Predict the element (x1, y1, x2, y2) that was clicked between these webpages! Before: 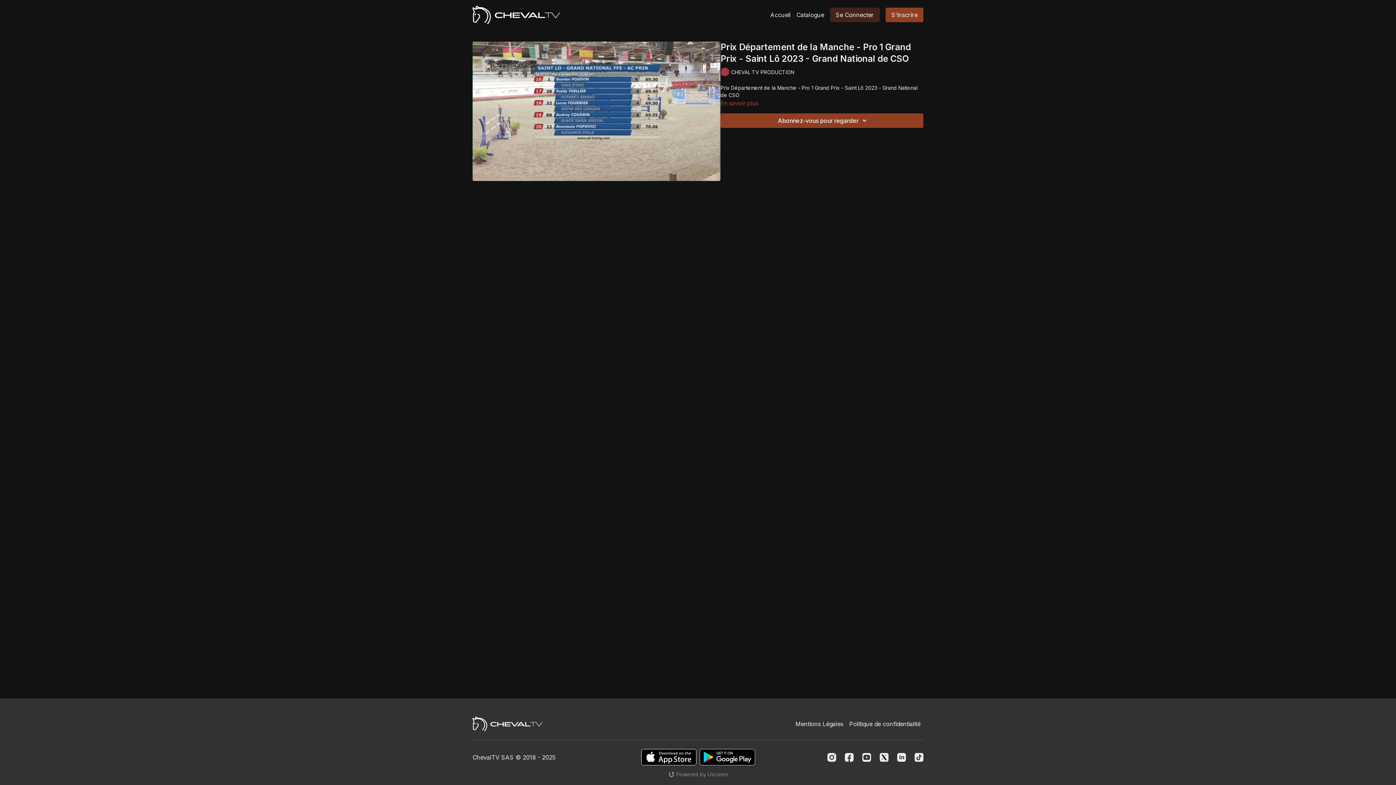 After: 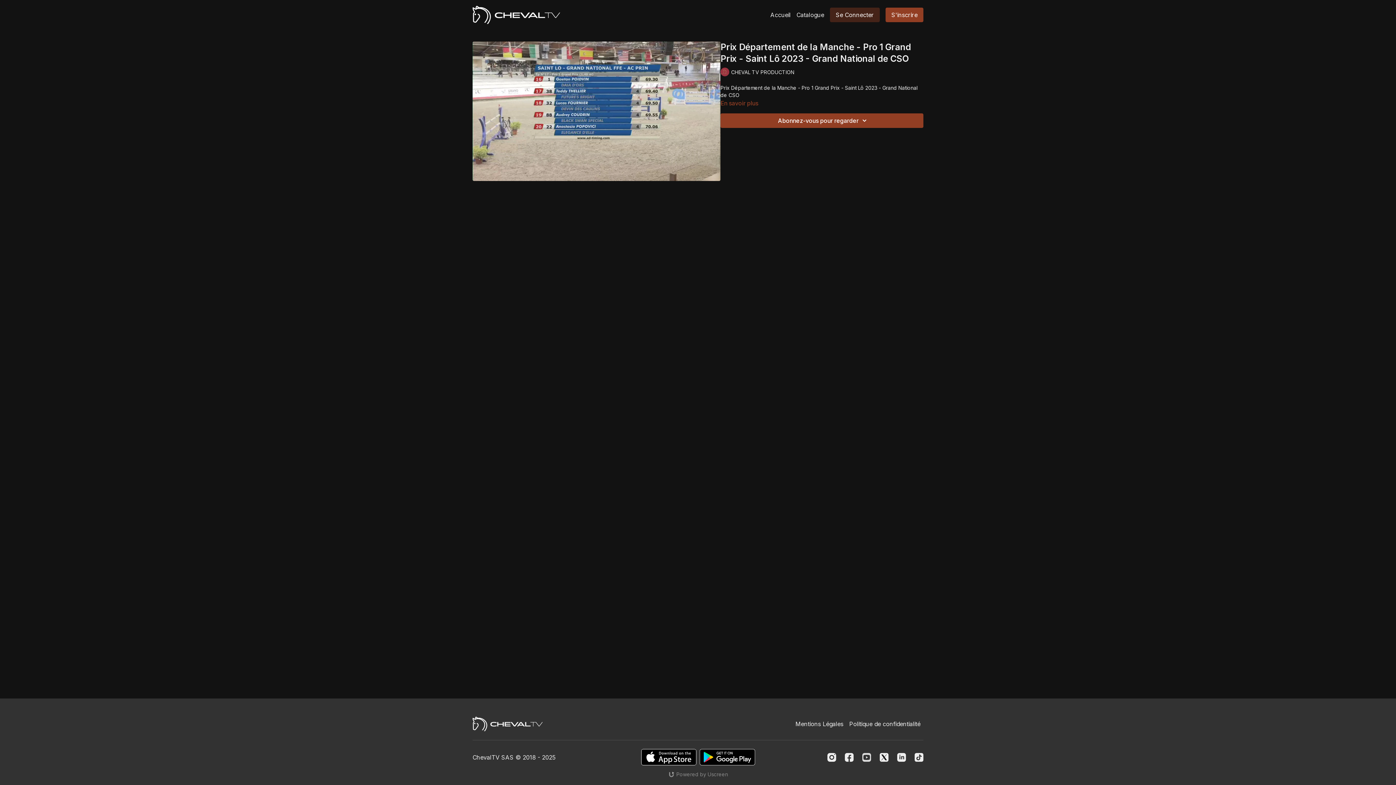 Action: bbox: (862, 753, 871, 762) label: Youtube